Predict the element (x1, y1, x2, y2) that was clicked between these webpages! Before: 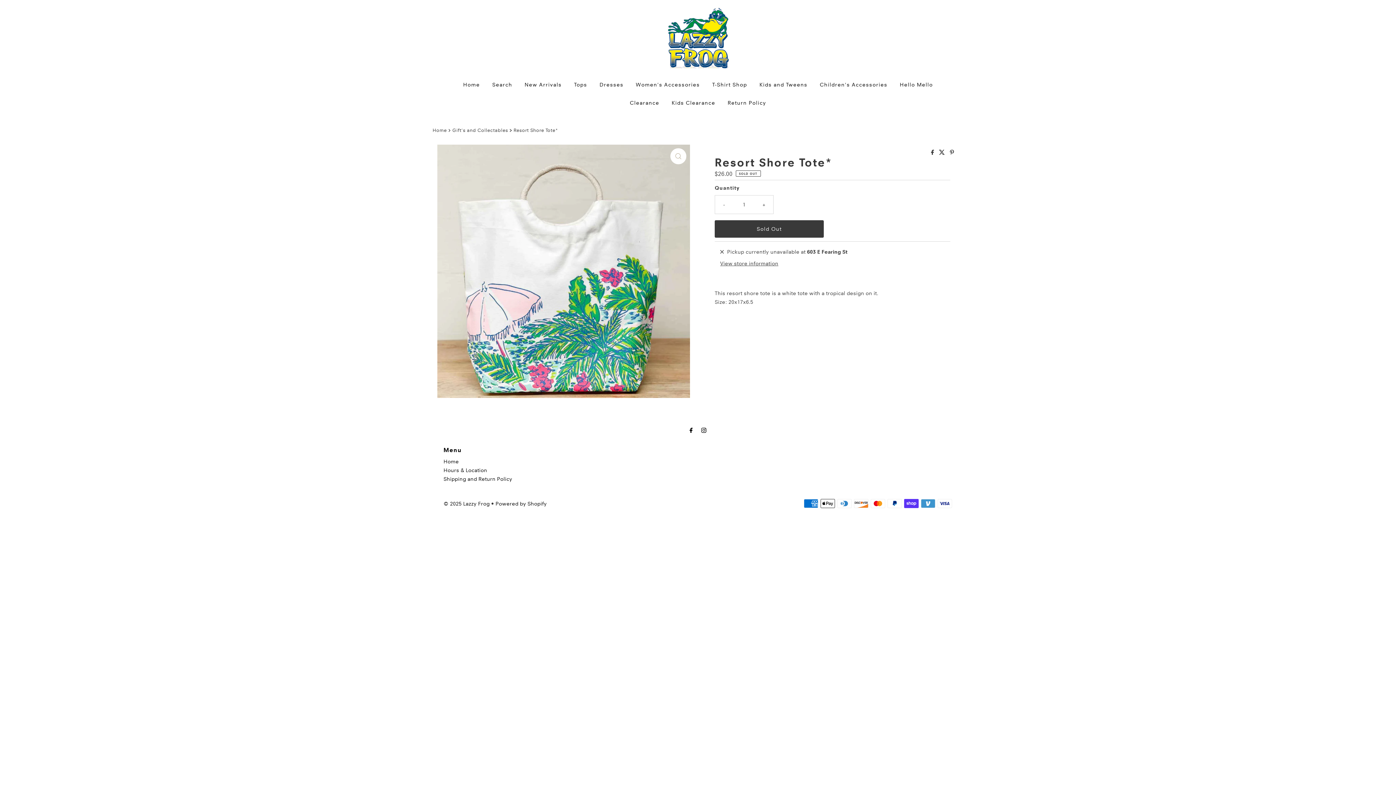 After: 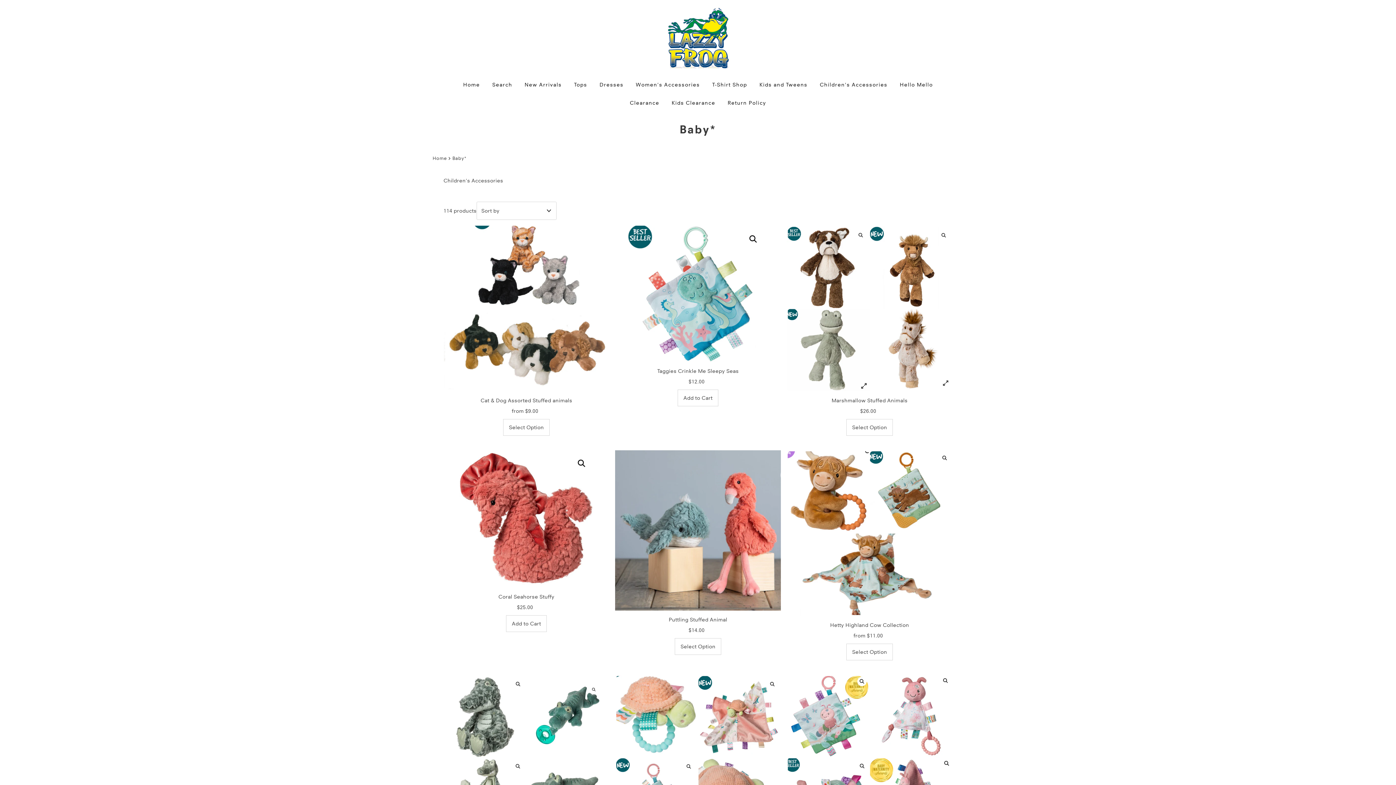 Action: bbox: (814, 75, 893, 93) label: Children's Accessories